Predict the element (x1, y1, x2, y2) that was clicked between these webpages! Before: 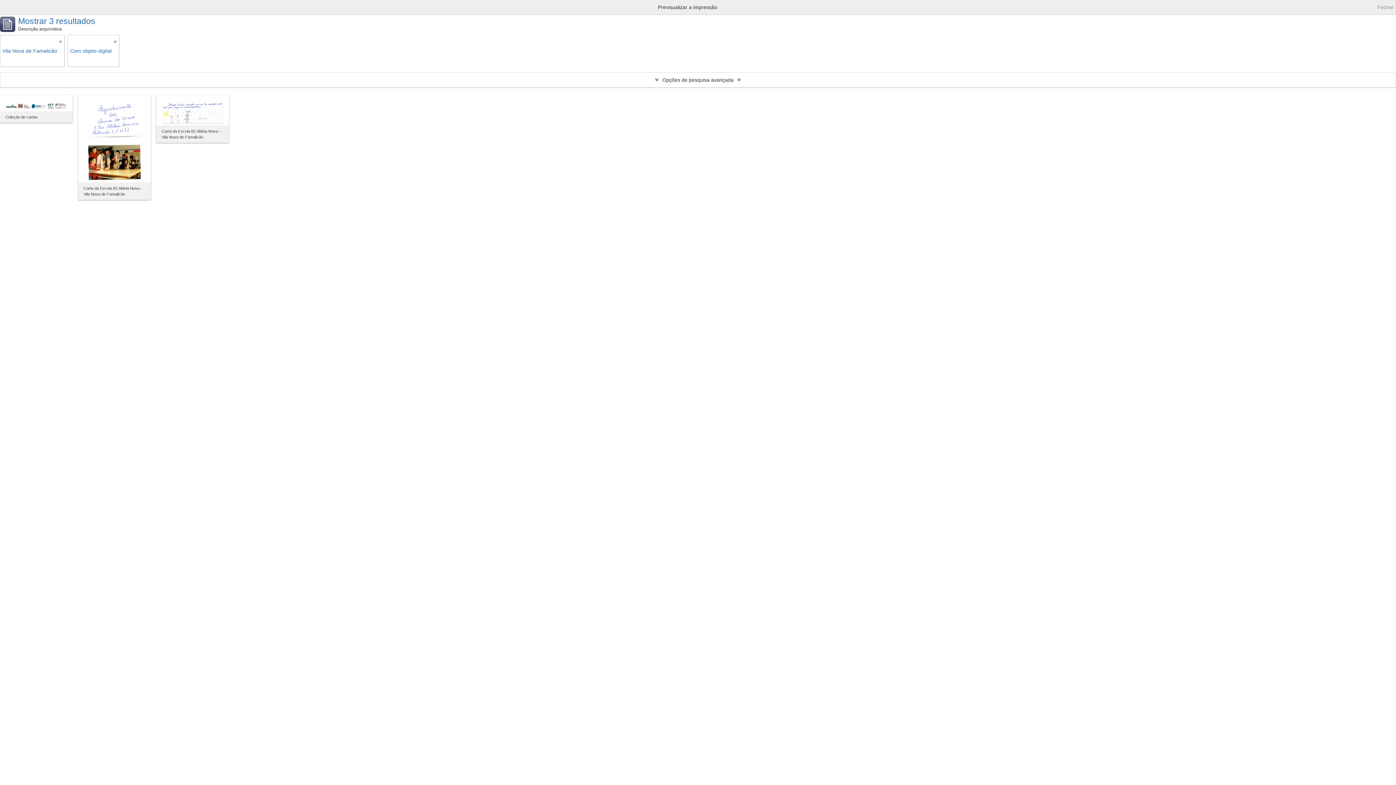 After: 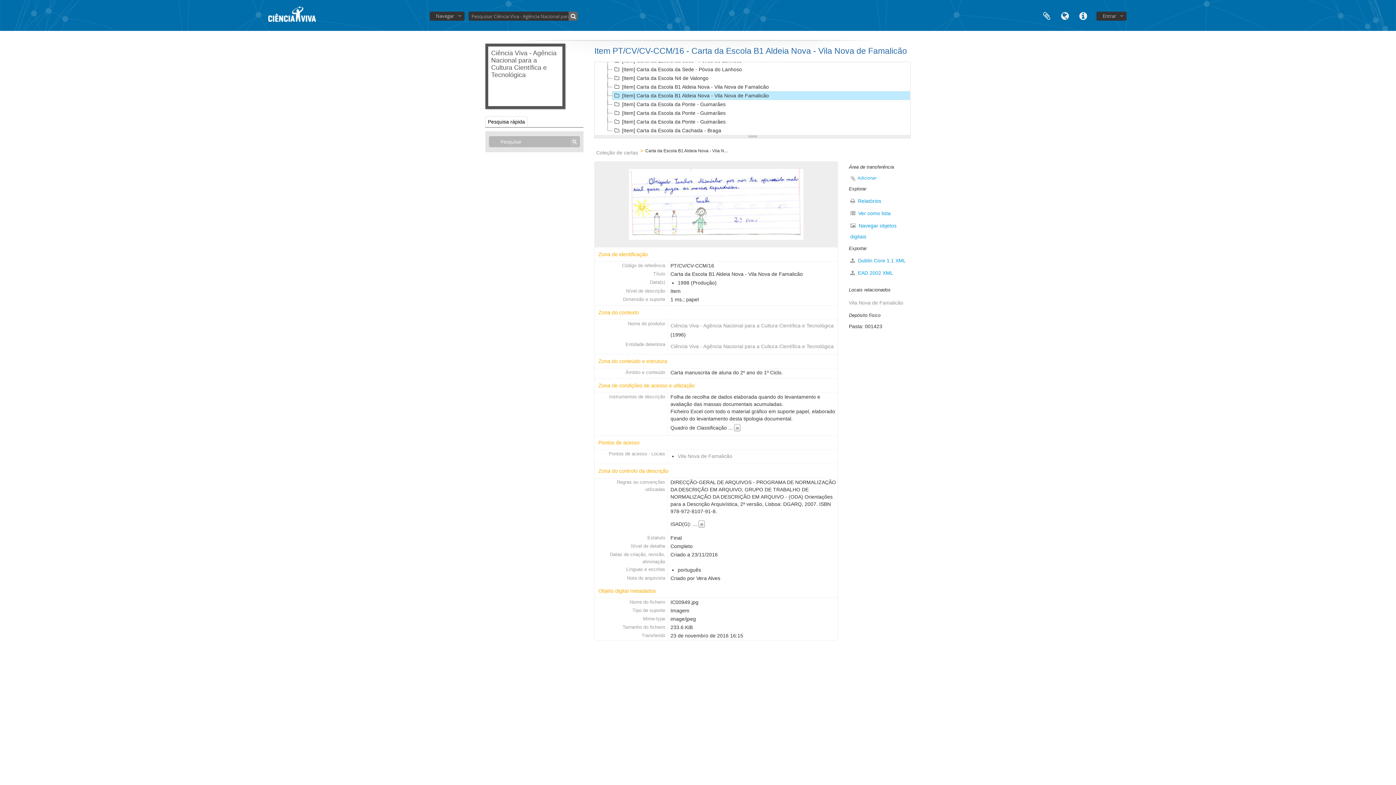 Action: bbox: (161, 109, 223, 115)